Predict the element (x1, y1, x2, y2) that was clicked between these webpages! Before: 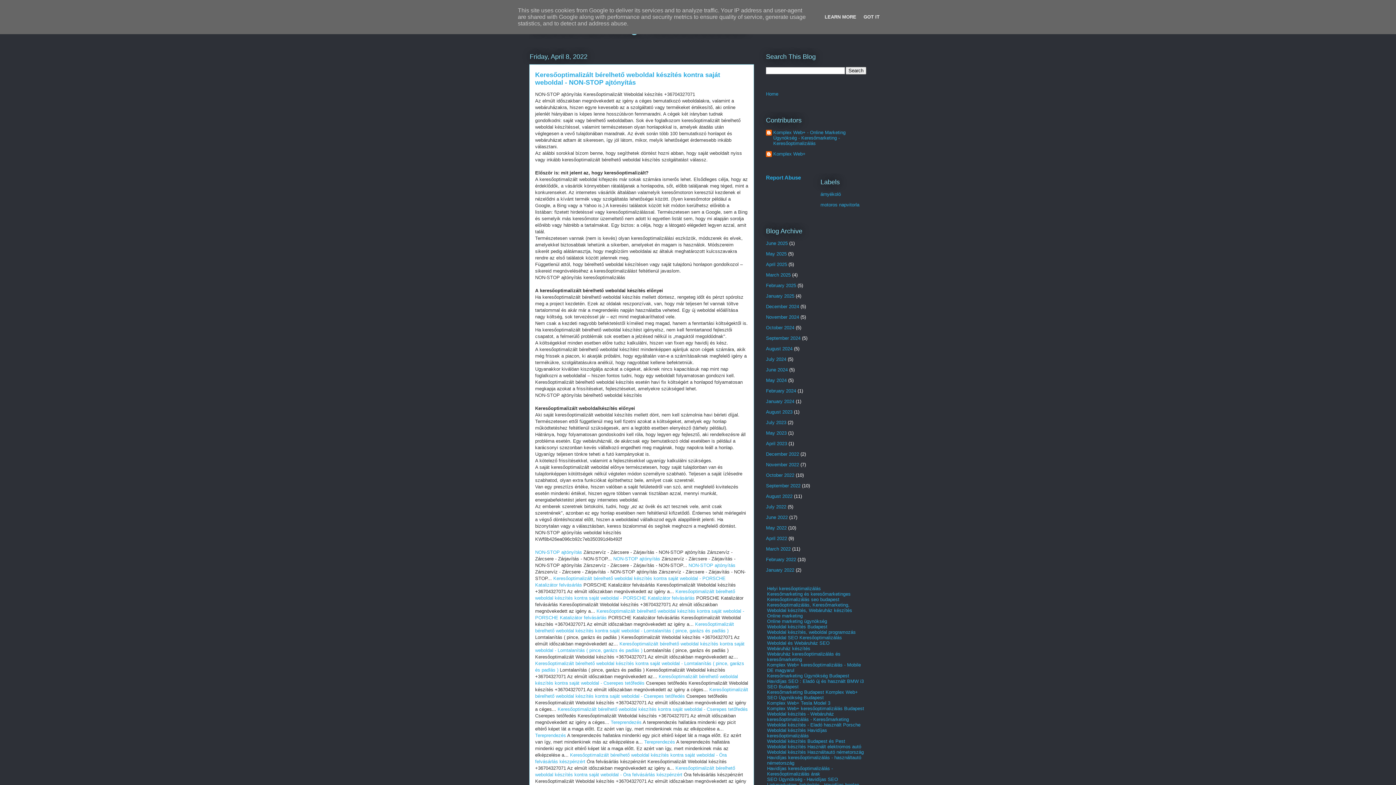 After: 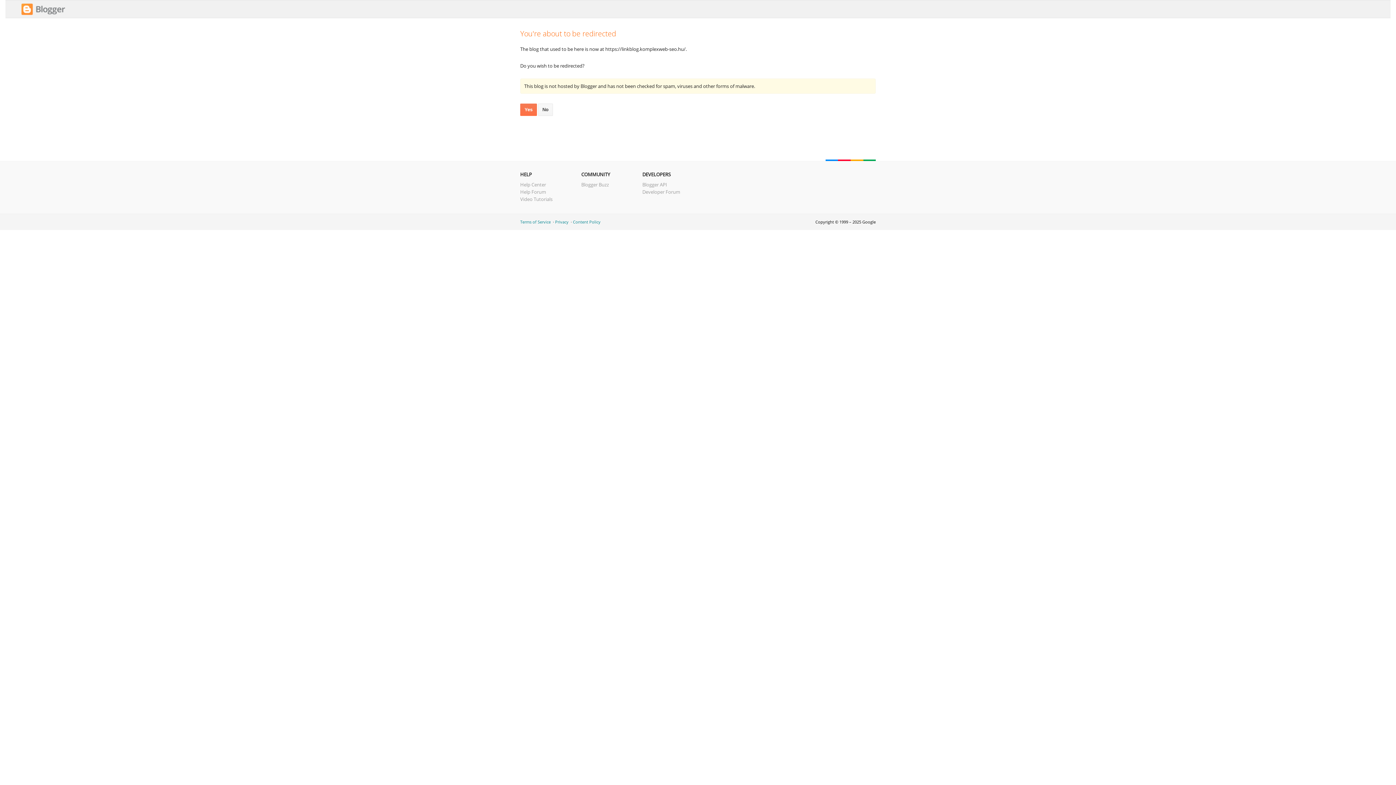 Action: label: Weboldal készítés Havidíjas keresőoptimalizálás bbox: (767, 727, 827, 738)